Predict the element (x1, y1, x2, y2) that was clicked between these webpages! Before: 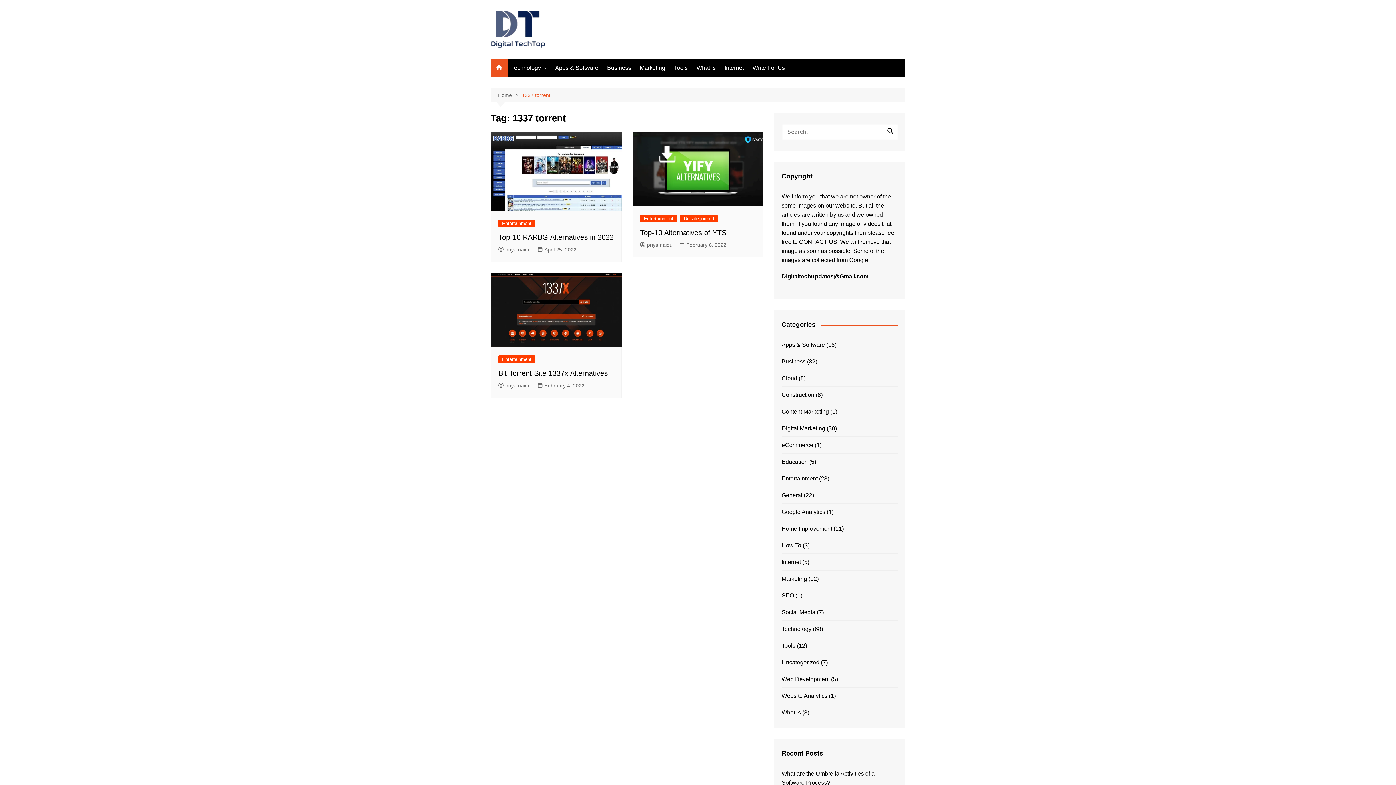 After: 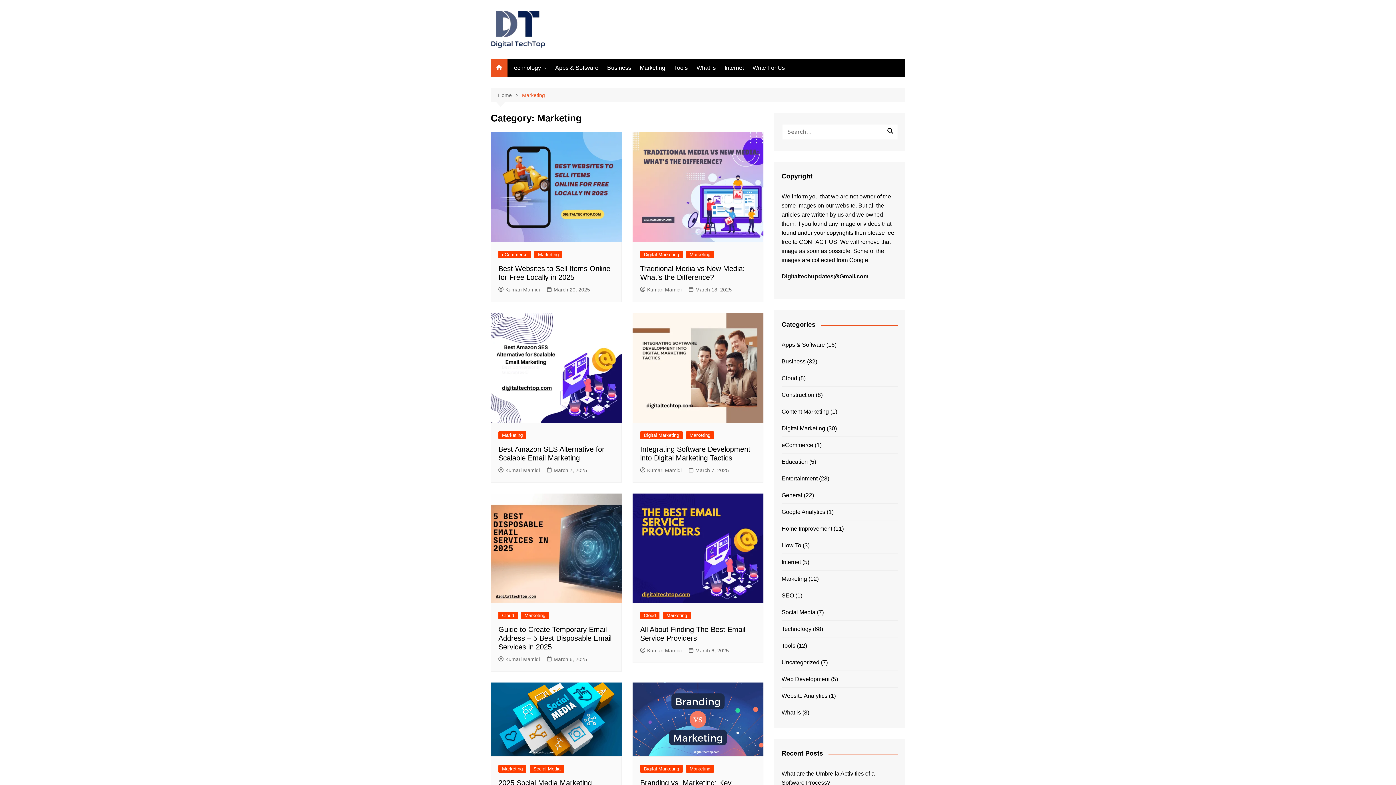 Action: label: Marketing bbox: (636, 59, 669, 76)